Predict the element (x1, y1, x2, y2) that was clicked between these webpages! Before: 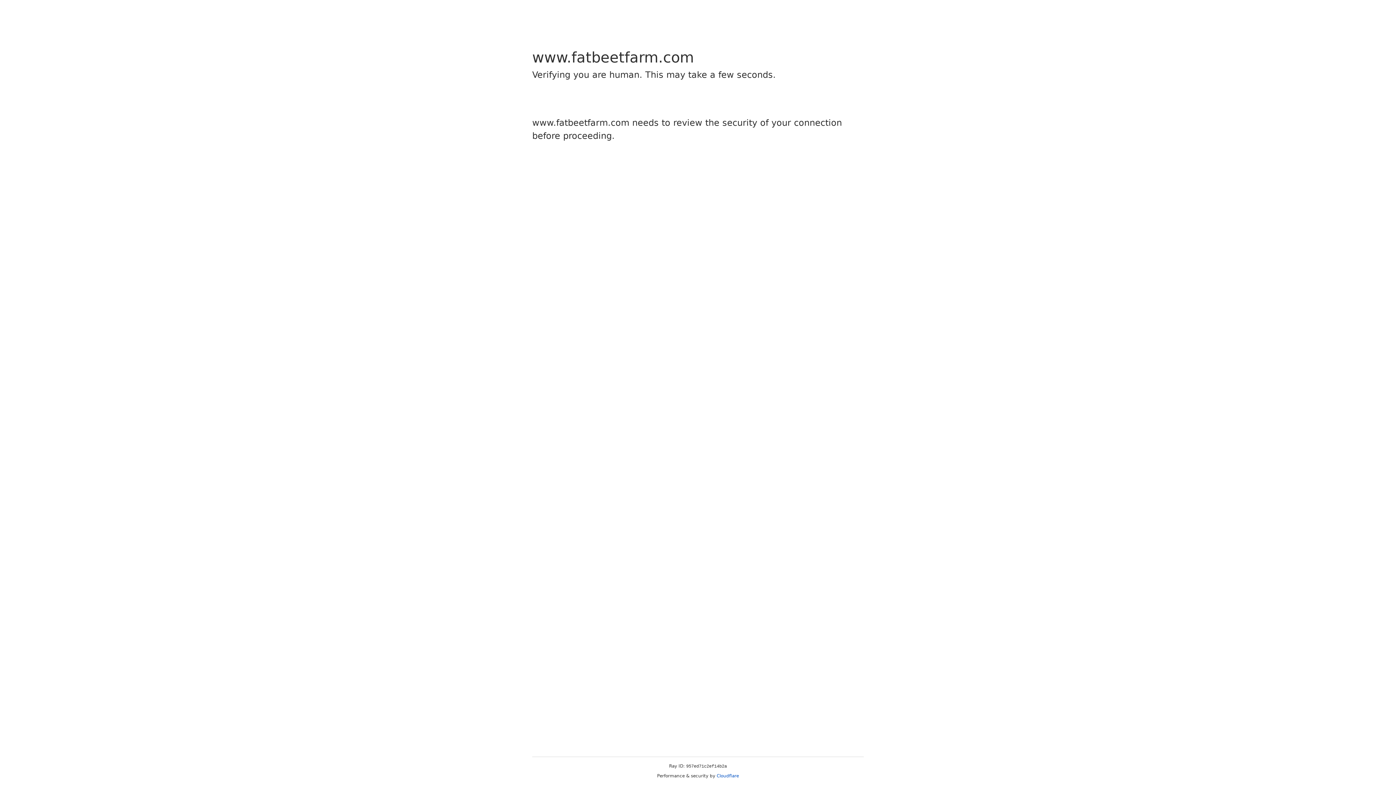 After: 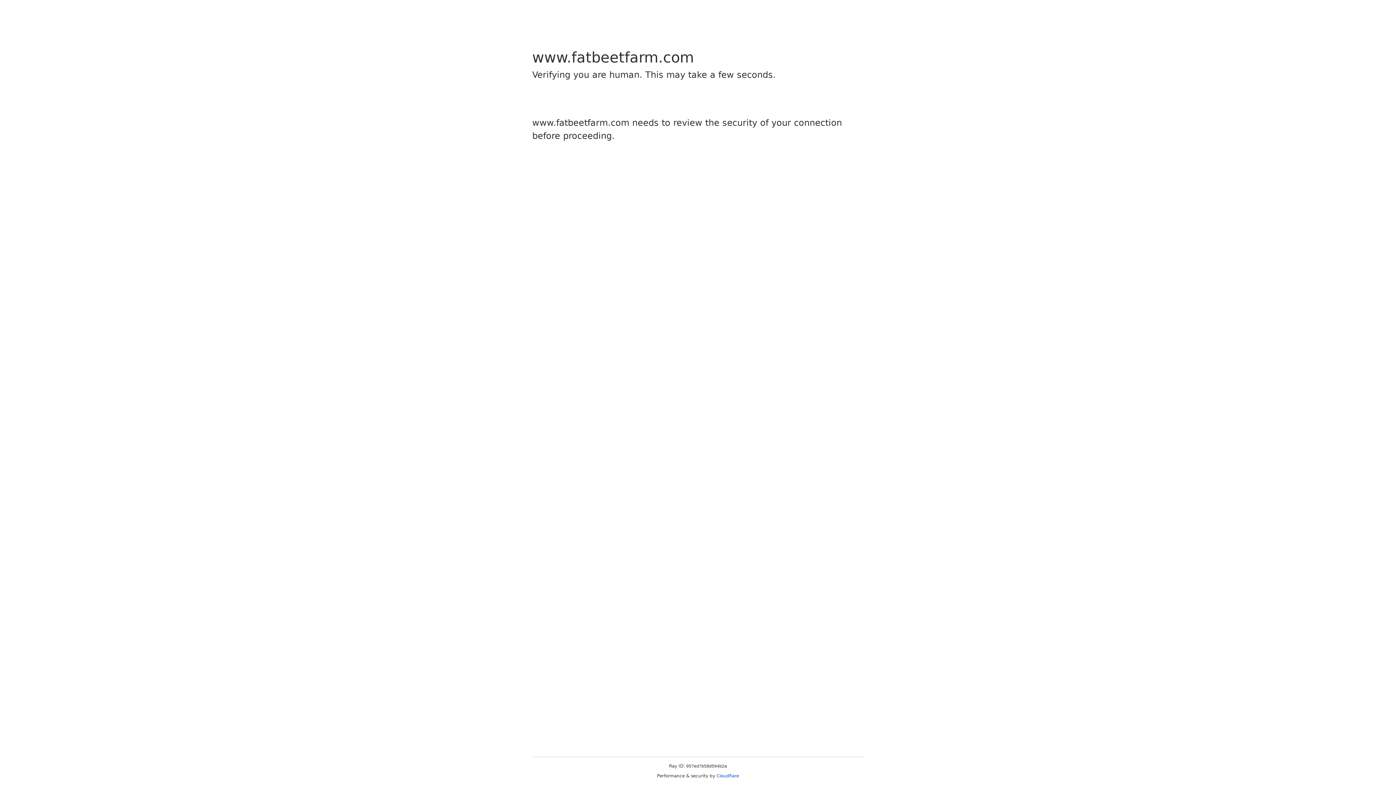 Action: bbox: (716, 773, 739, 778) label: Cloudflare